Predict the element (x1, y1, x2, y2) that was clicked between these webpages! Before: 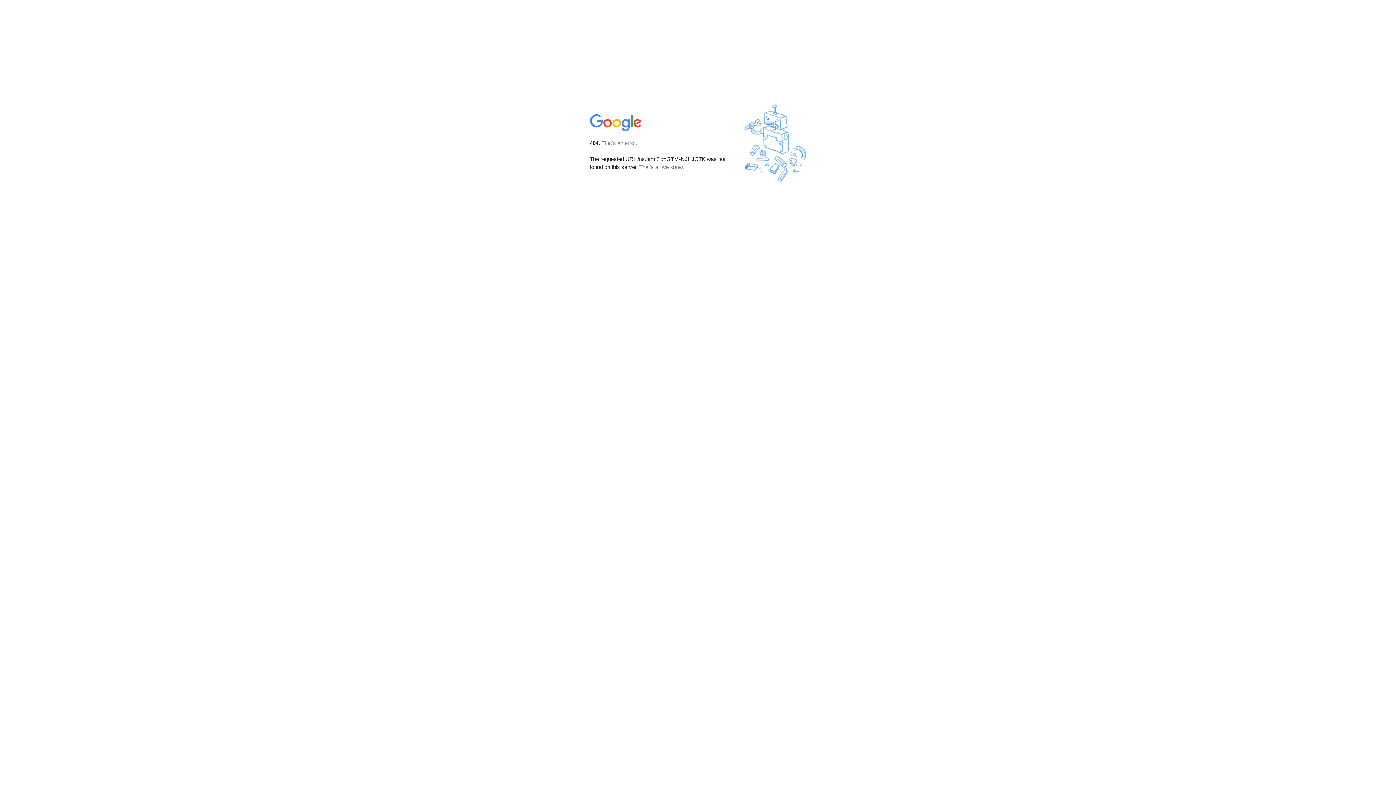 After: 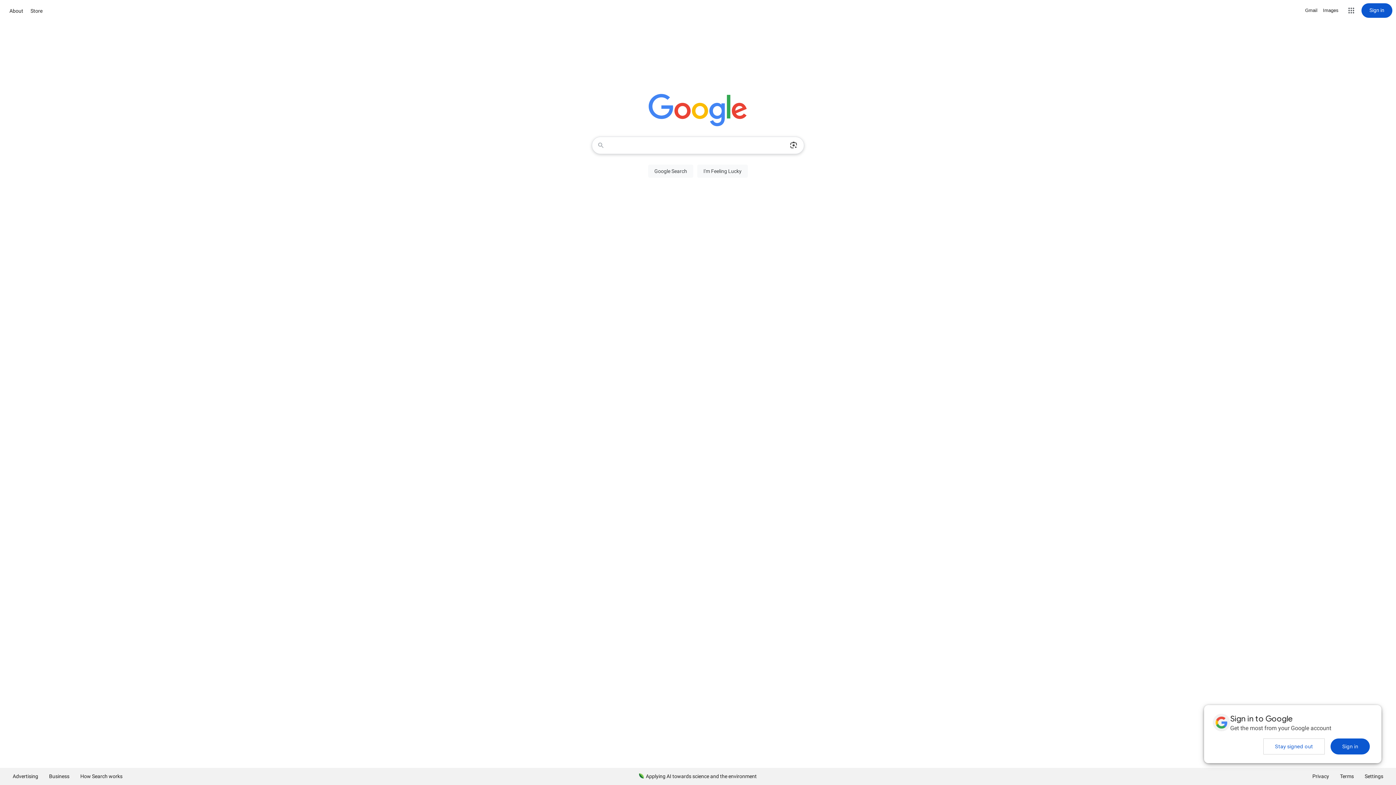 Action: bbox: (590, 127, 642, 134)